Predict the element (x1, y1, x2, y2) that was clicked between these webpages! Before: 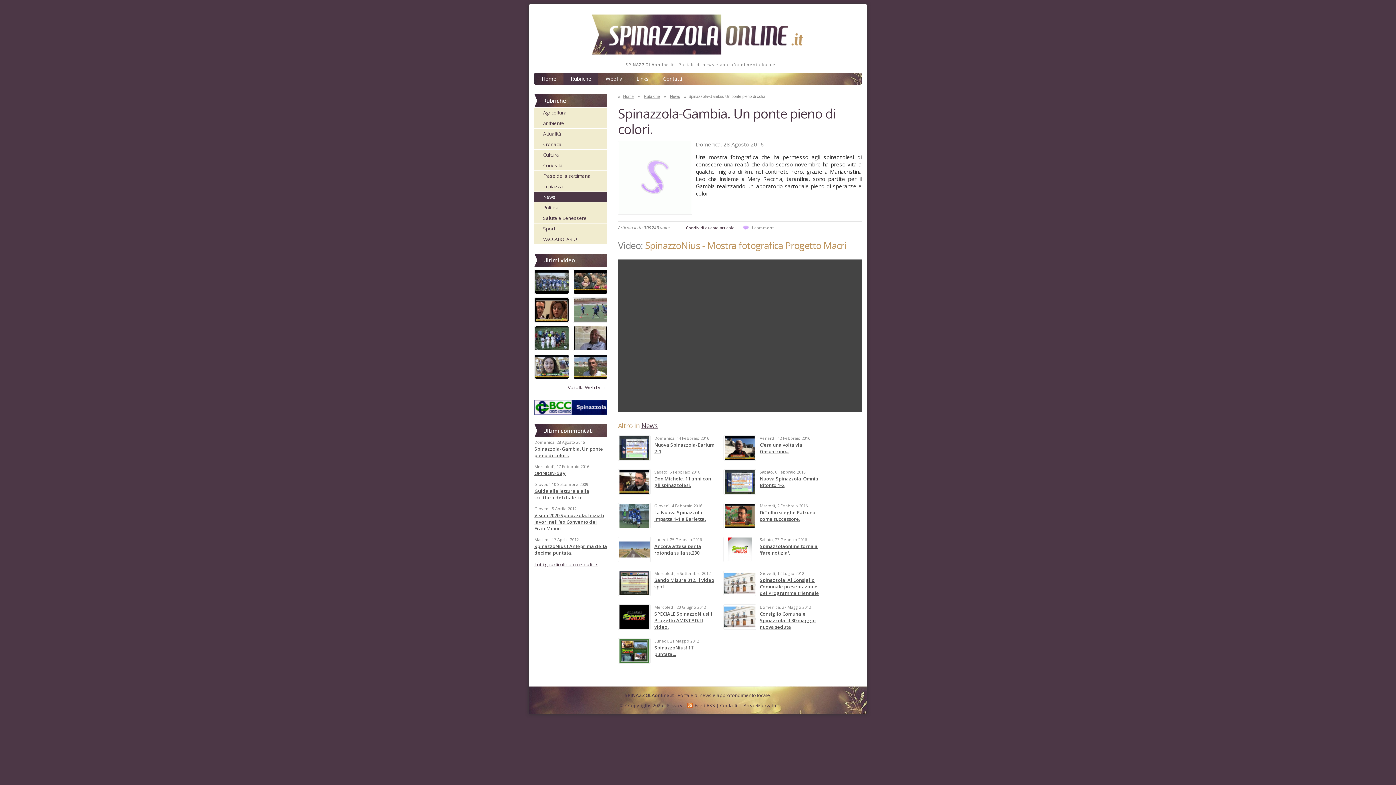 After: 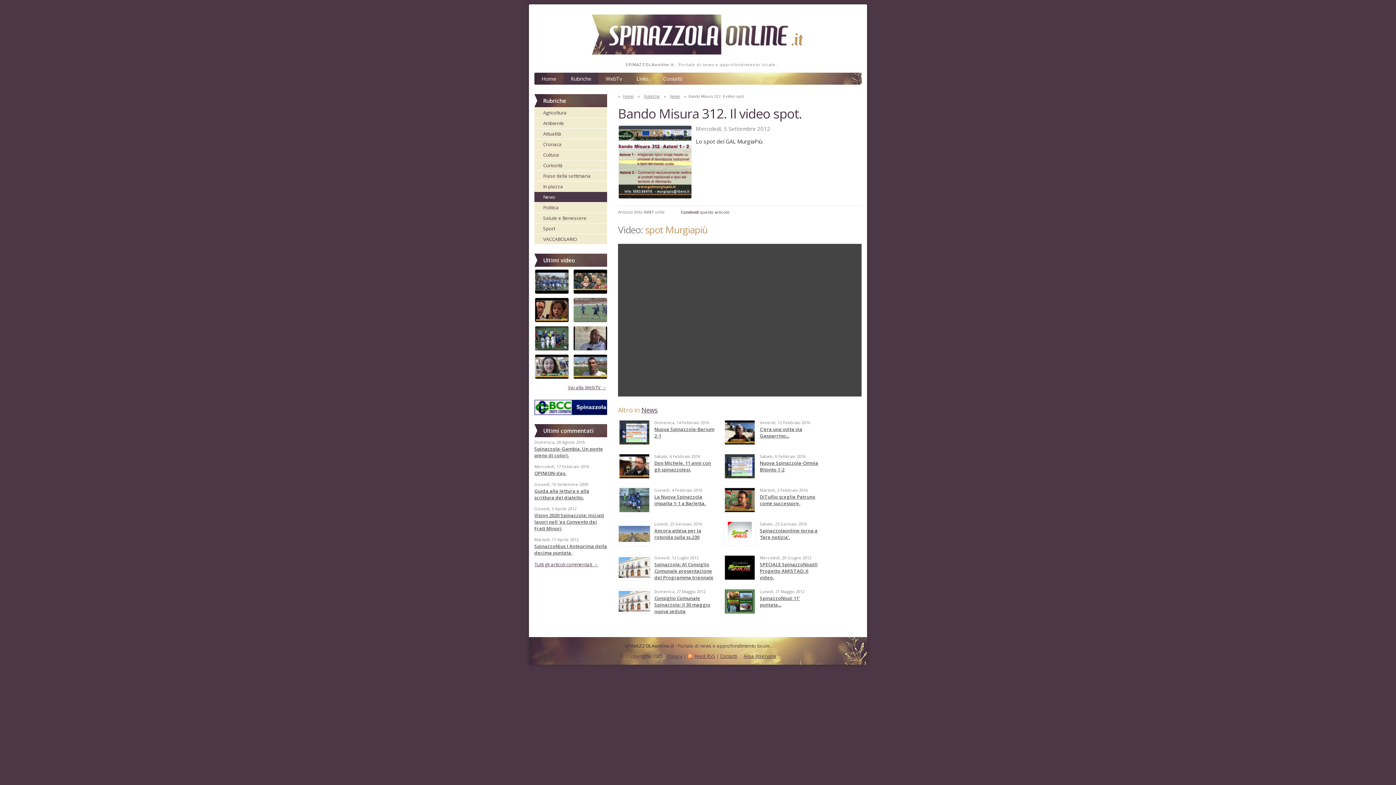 Action: bbox: (618, 590, 650, 597)